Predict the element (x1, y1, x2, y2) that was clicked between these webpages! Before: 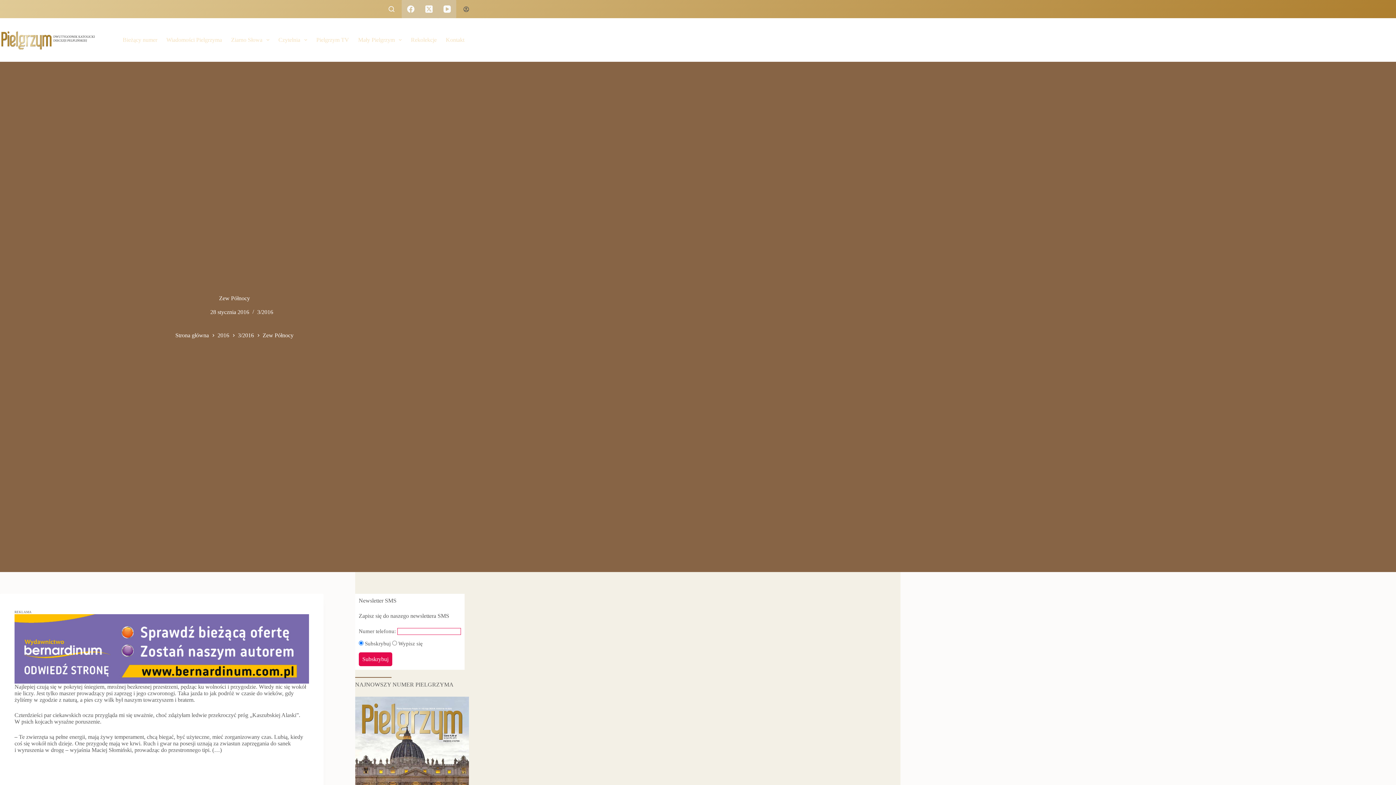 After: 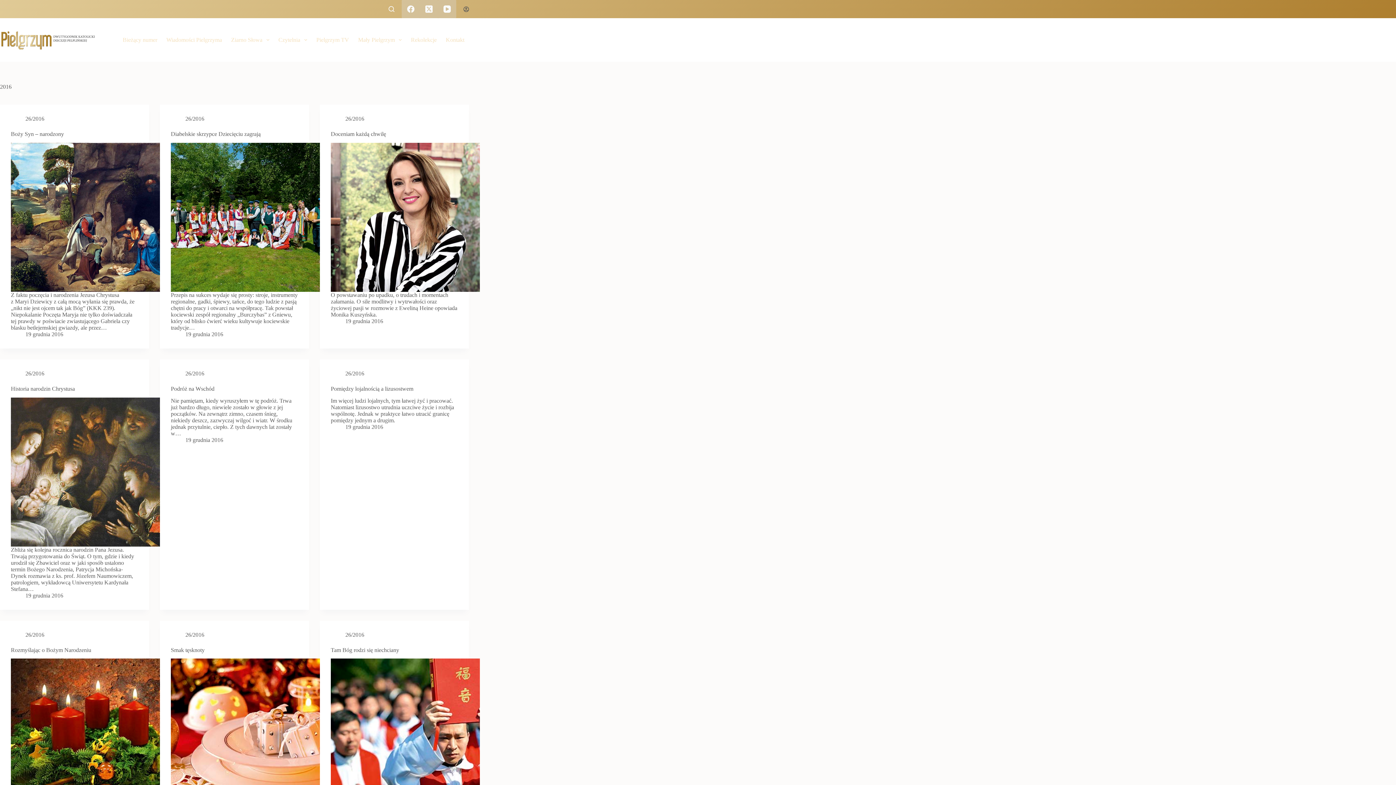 Action: bbox: (217, 332, 229, 338) label: 2016